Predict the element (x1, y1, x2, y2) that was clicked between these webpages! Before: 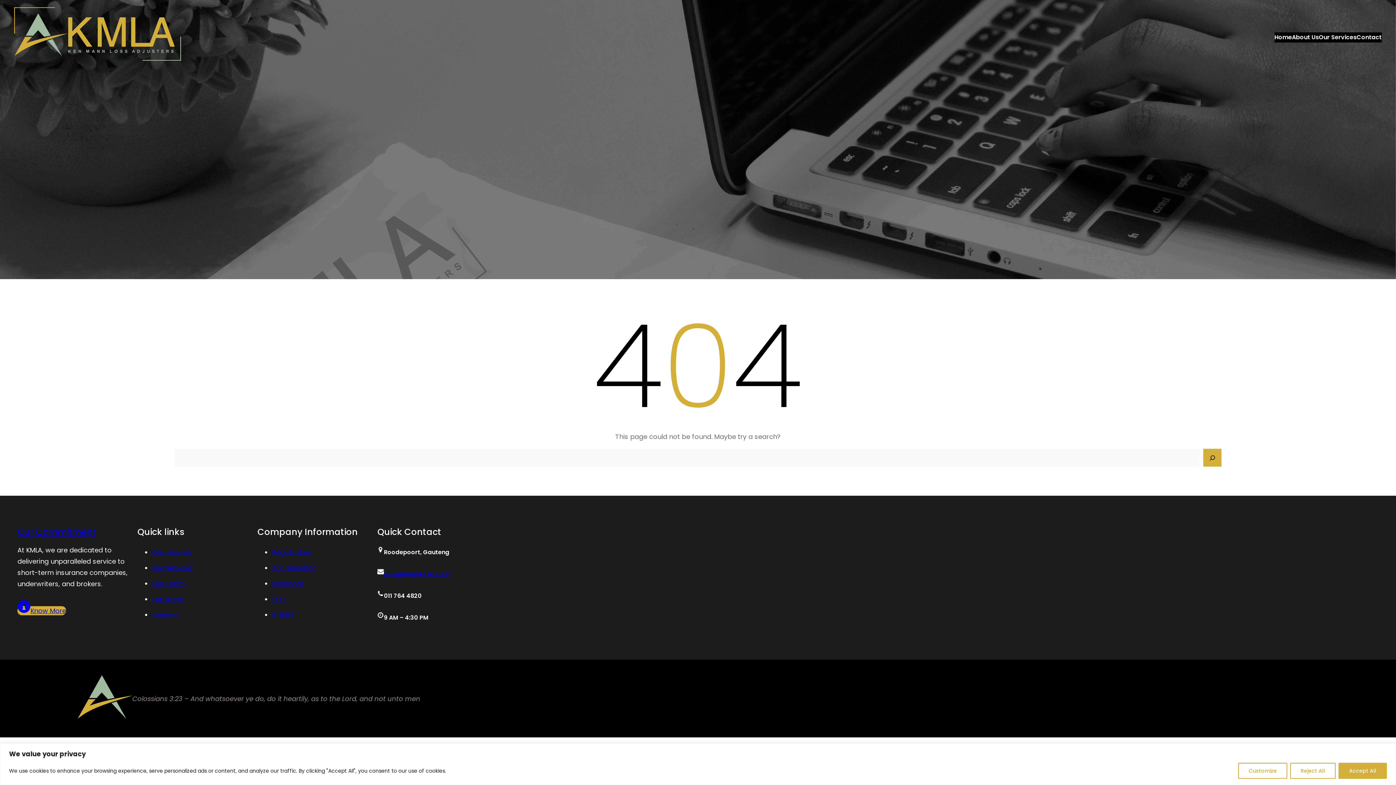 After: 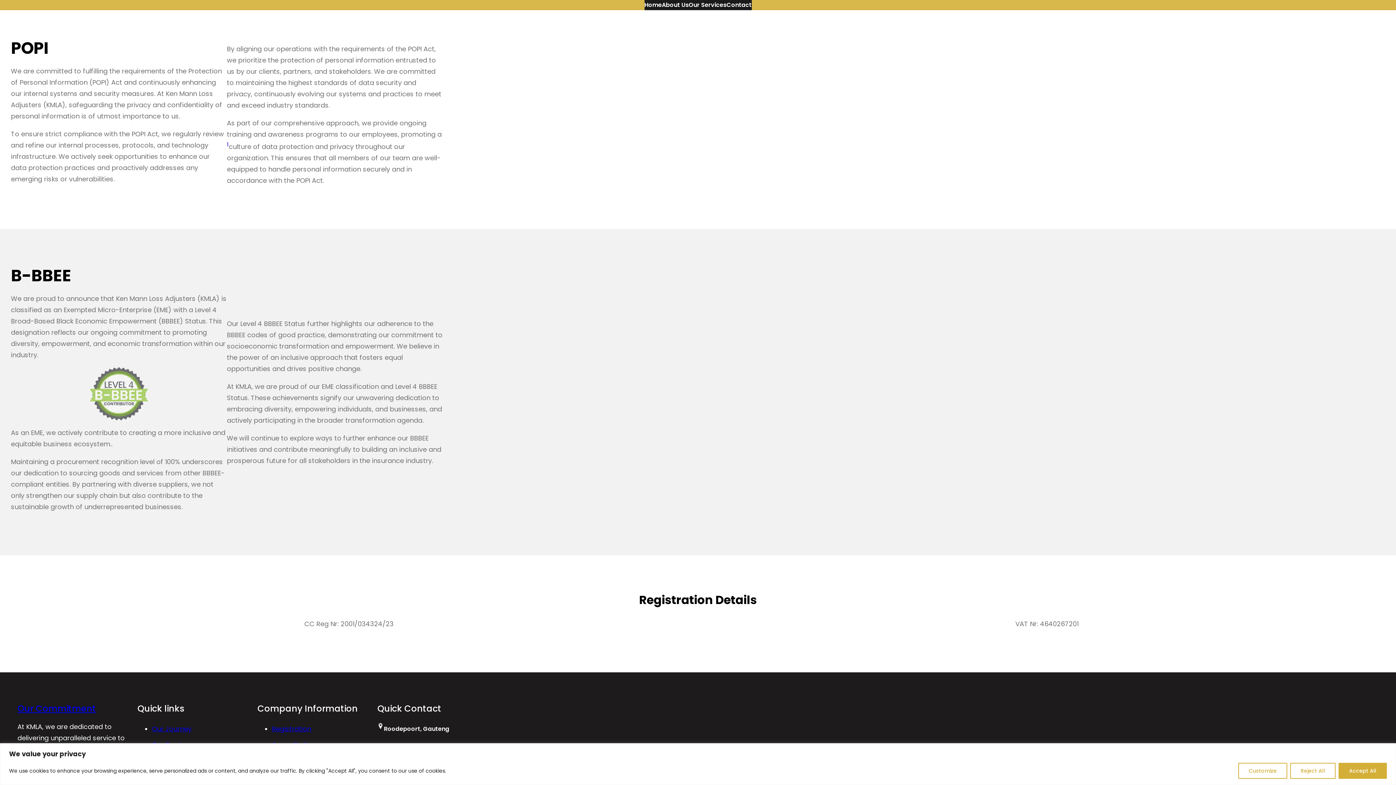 Action: bbox: (272, 594, 285, 604) label: POPI